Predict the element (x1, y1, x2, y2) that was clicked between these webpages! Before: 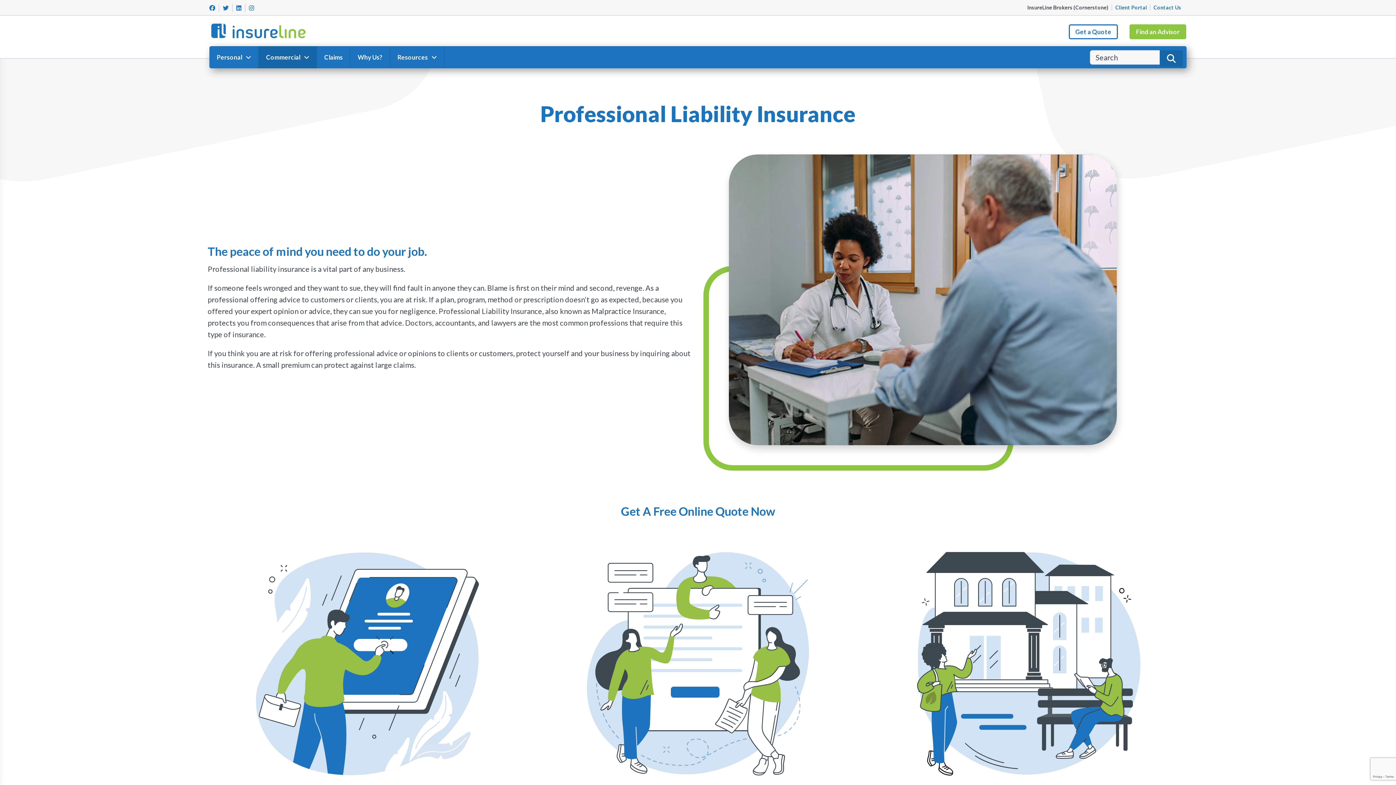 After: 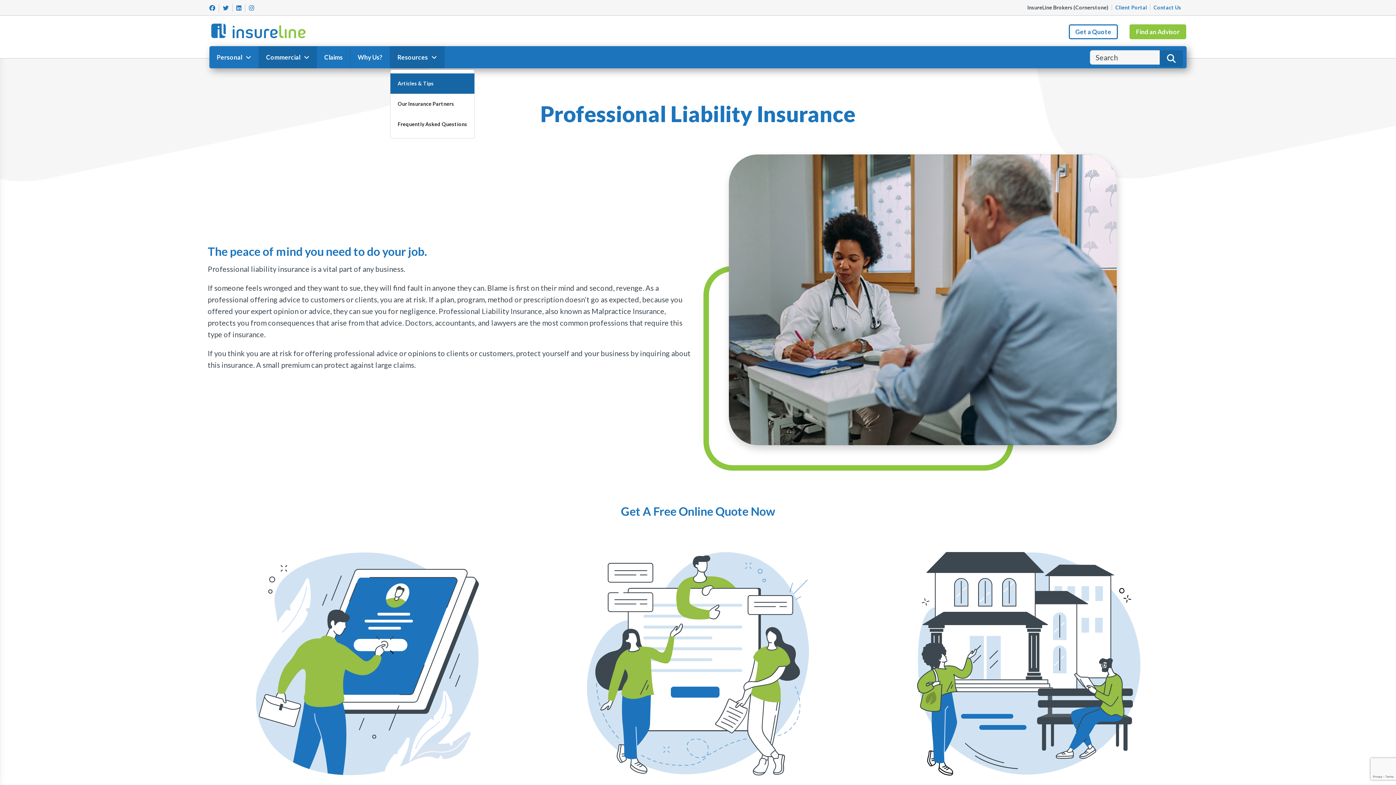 Action: bbox: (390, 46, 444, 68) label: Resources